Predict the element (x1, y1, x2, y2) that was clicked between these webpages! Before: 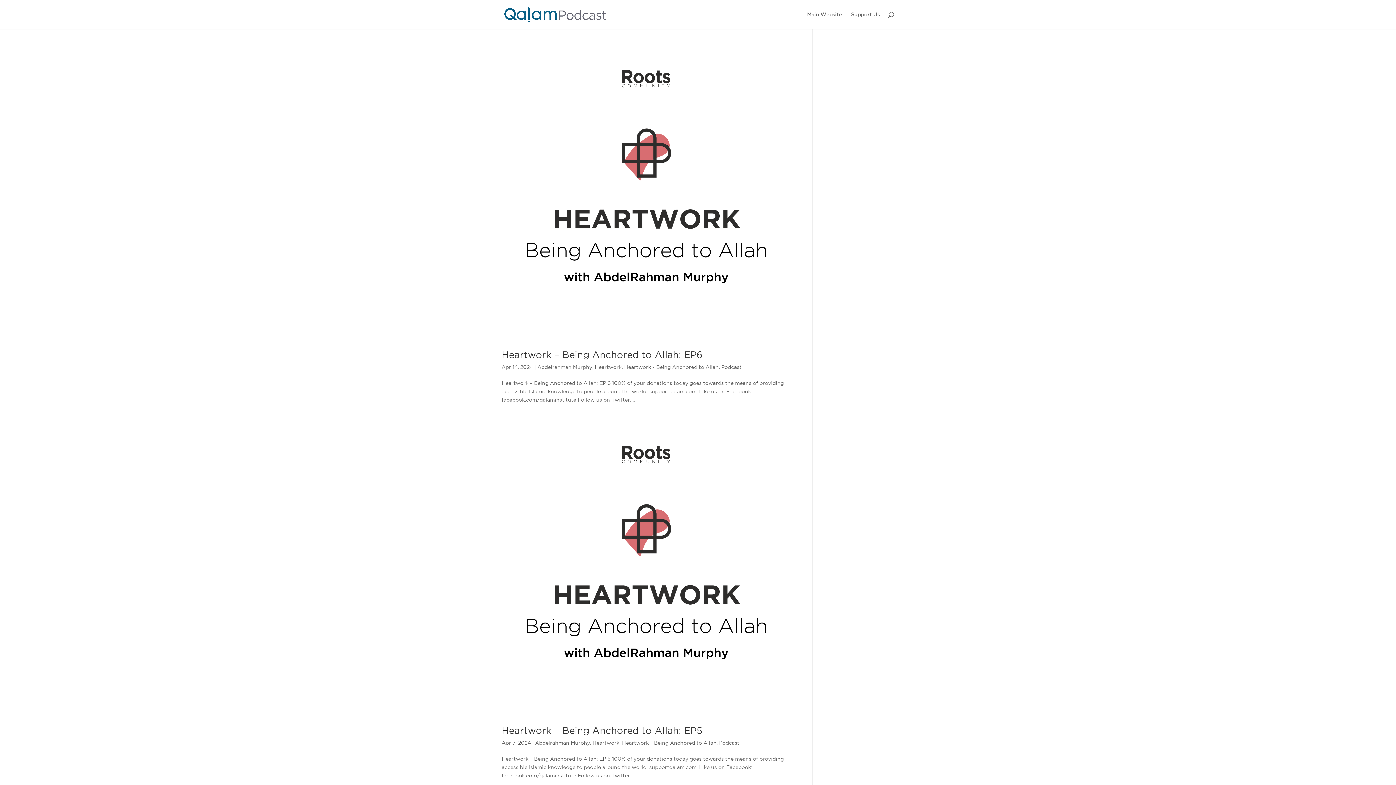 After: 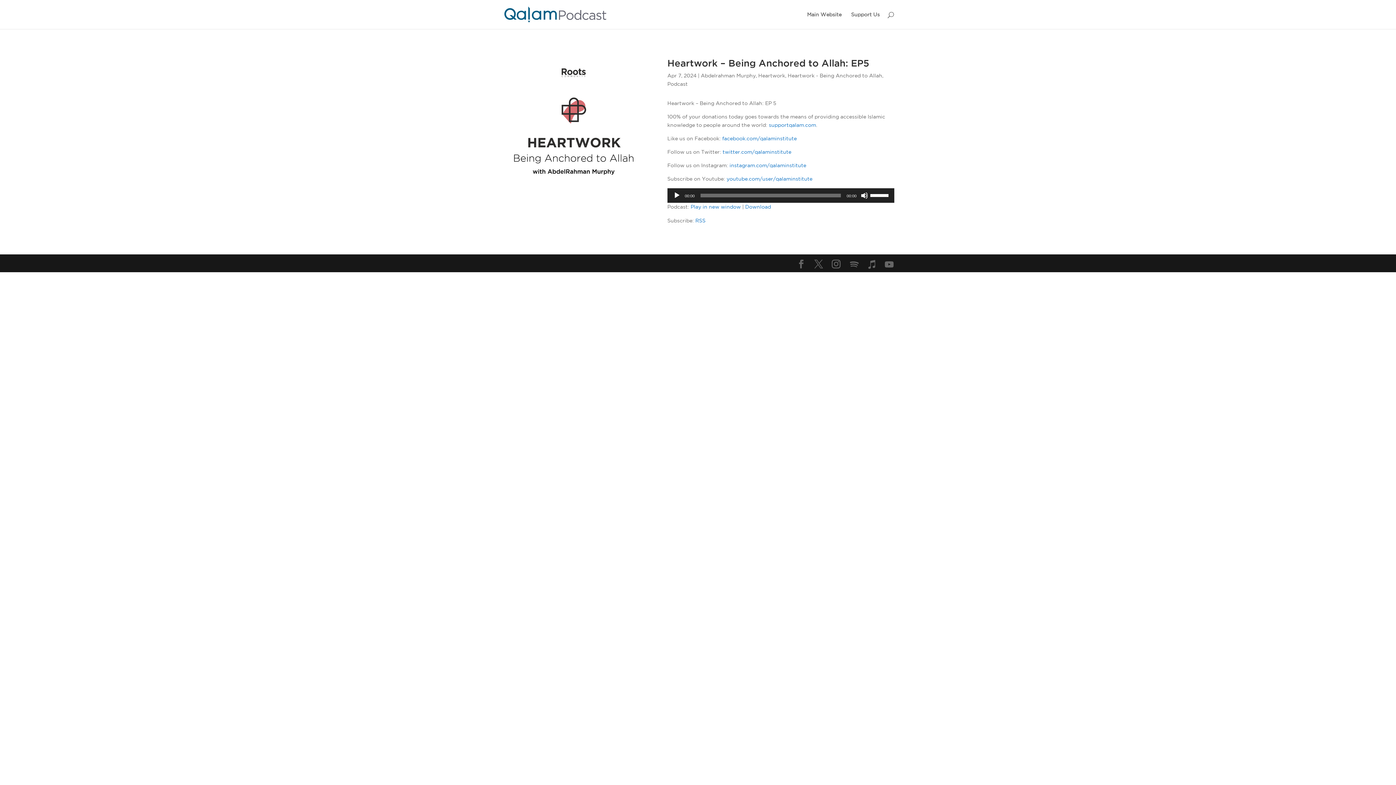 Action: bbox: (501, 725, 702, 736) label: Heartwork – Being Anchored to Allah: EP5